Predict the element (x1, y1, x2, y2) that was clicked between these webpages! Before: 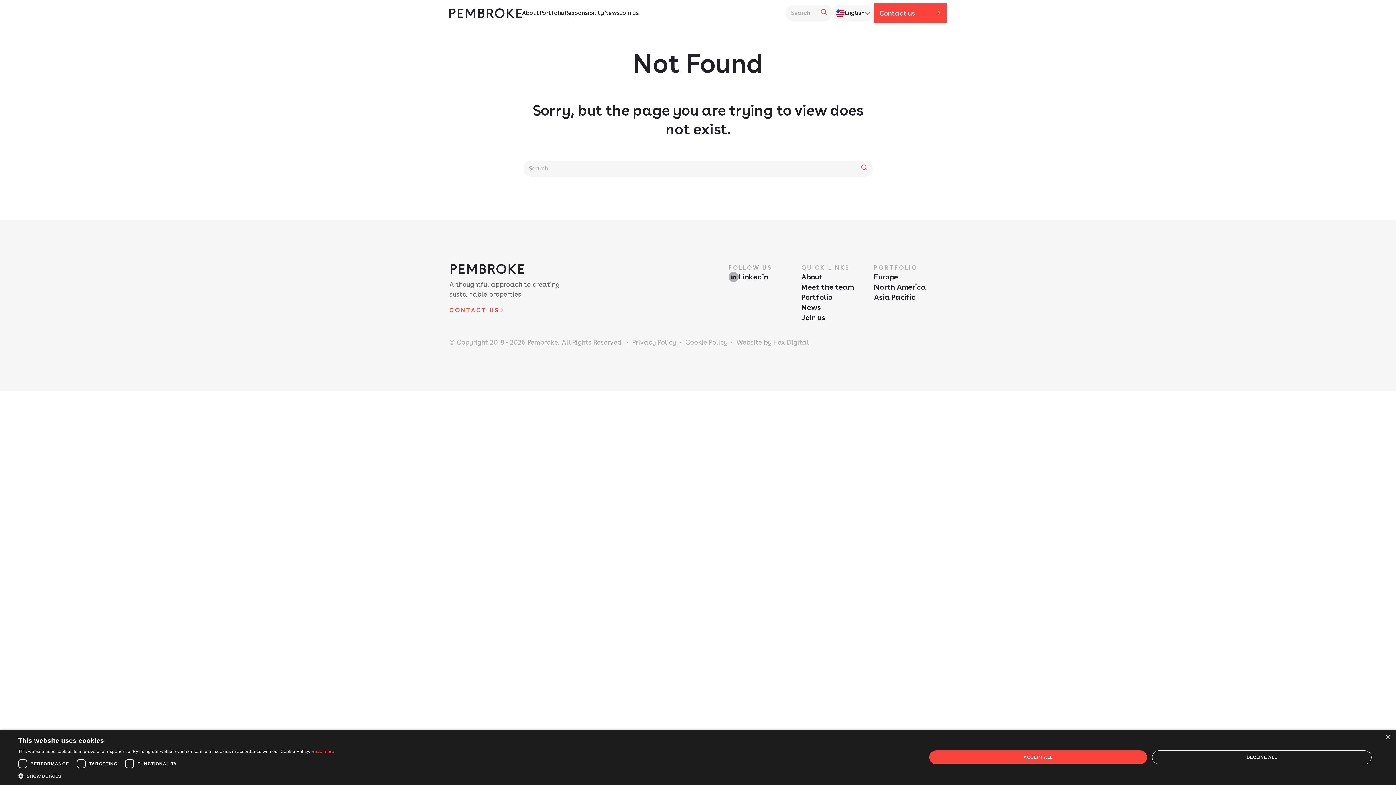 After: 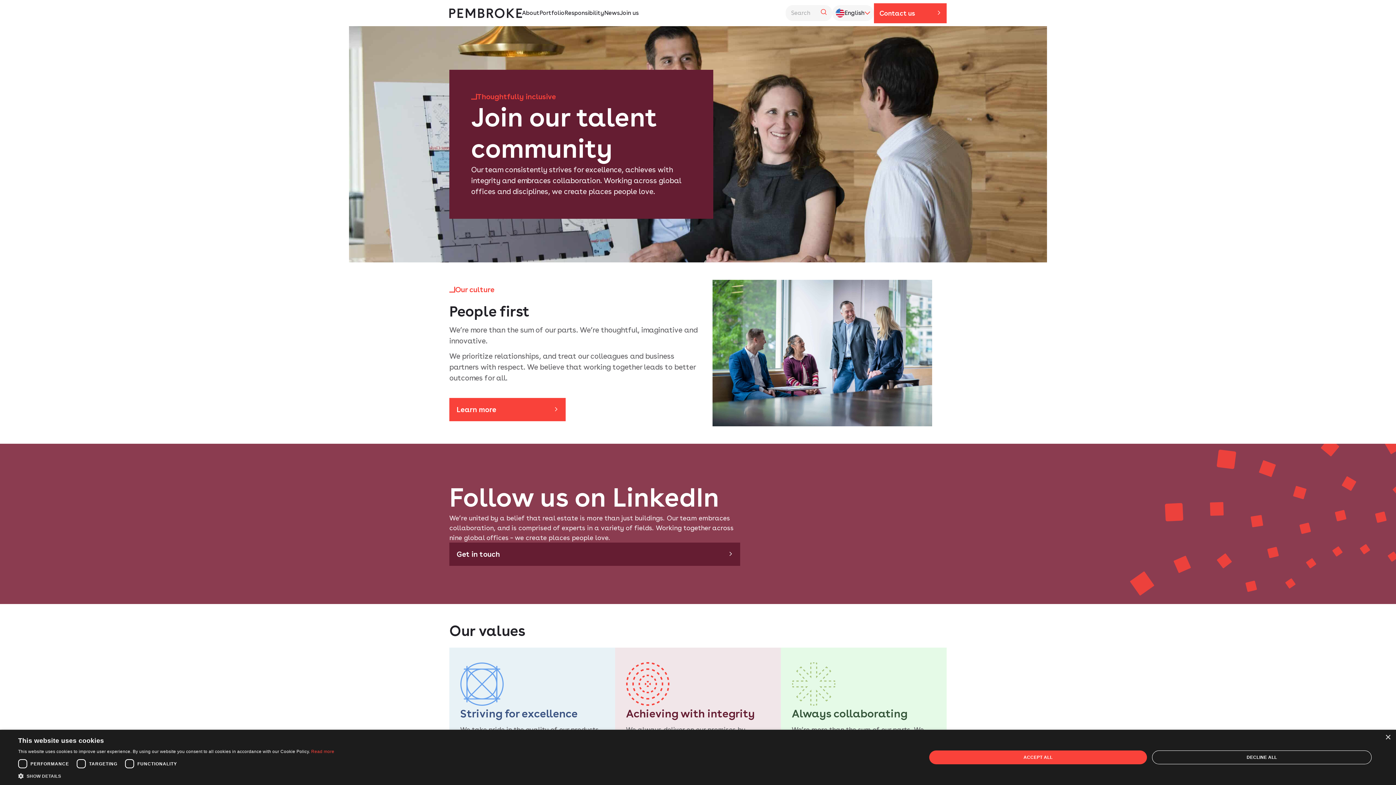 Action: bbox: (801, 313, 825, 322) label: Join us